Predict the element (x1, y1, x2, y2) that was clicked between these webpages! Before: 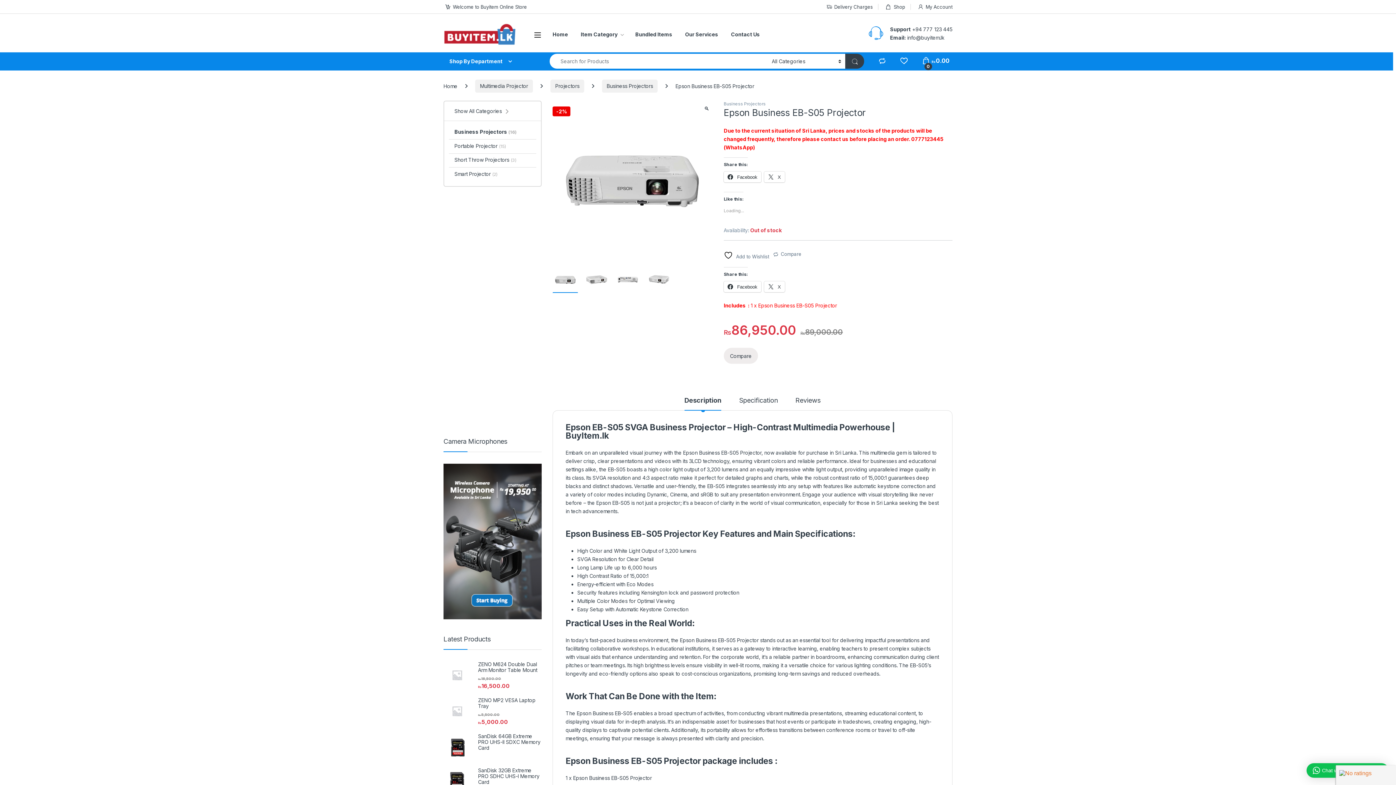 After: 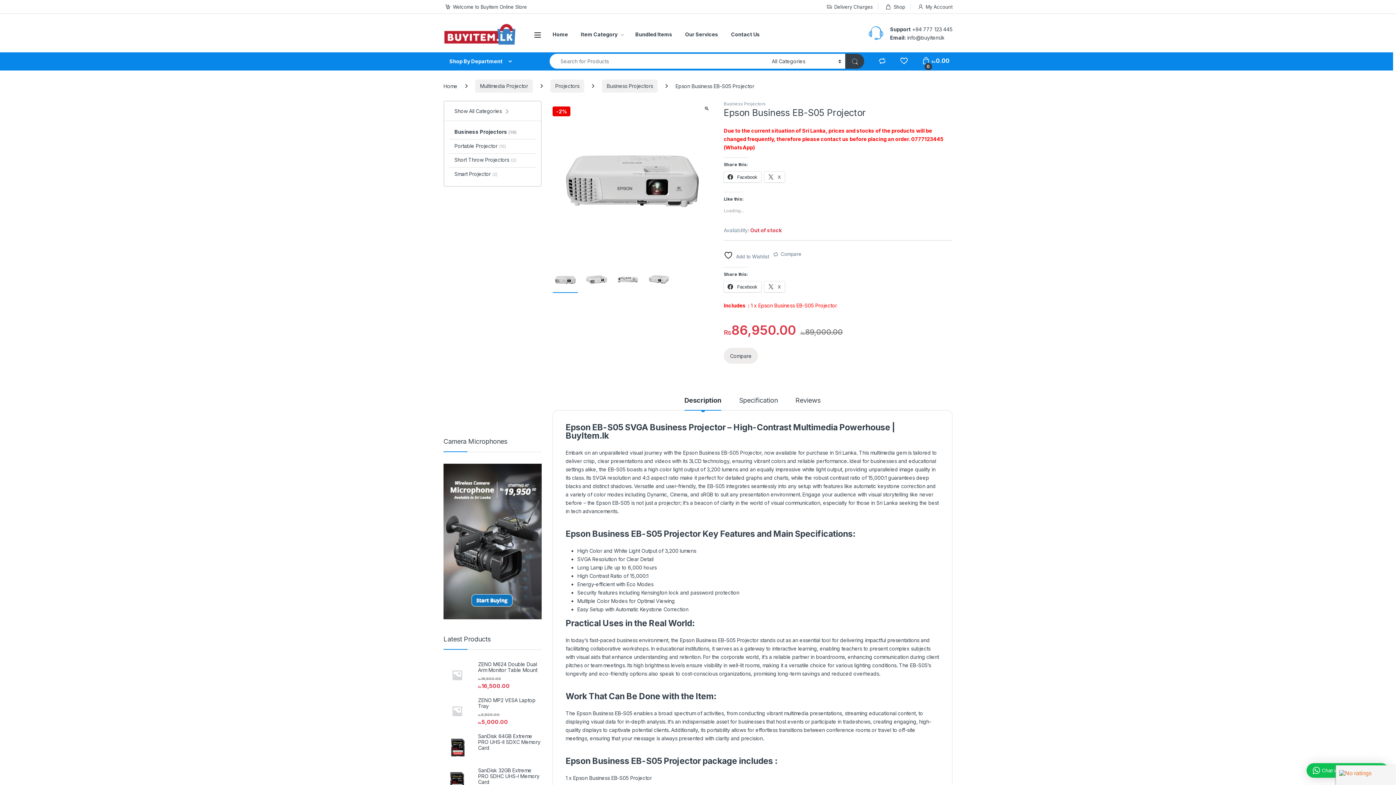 Action: bbox: (684, 397, 721, 410) label: Description